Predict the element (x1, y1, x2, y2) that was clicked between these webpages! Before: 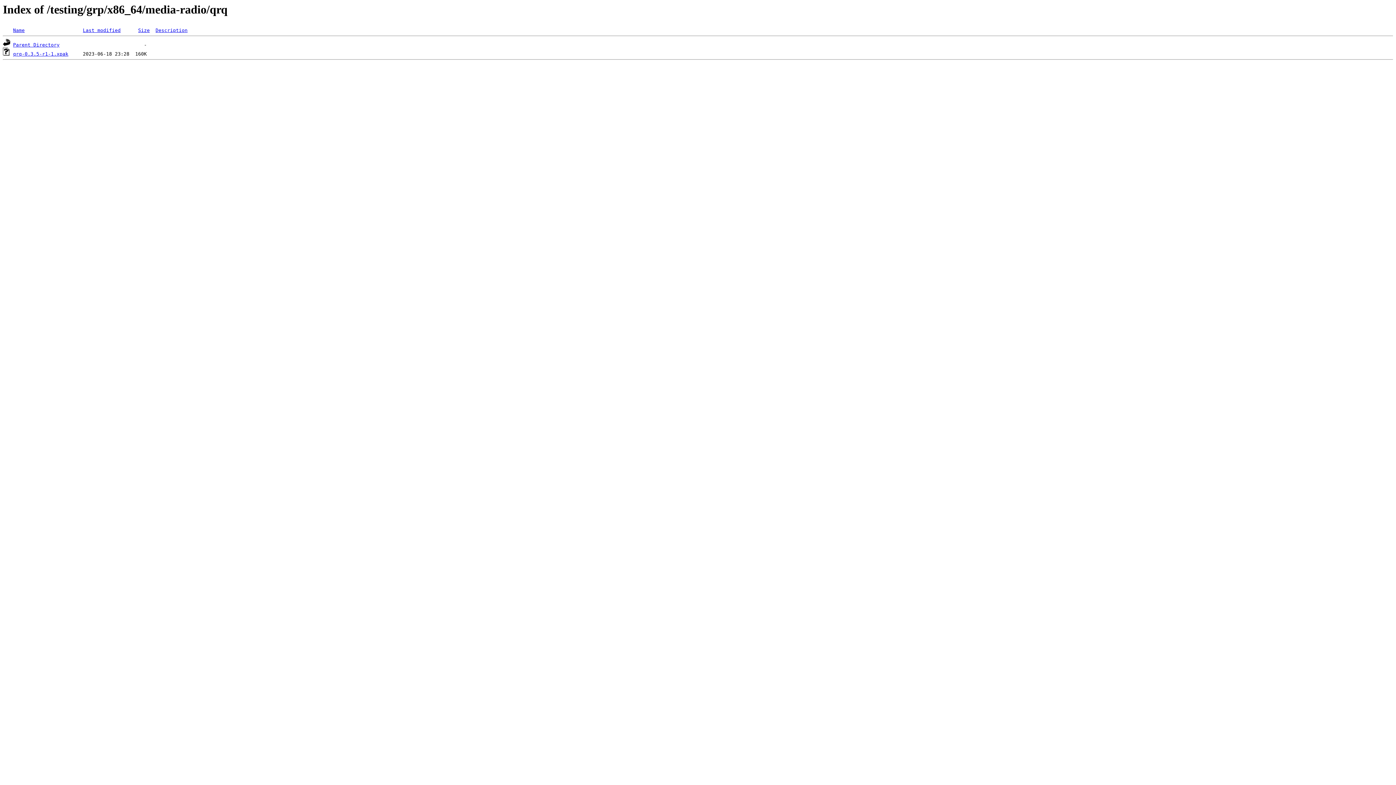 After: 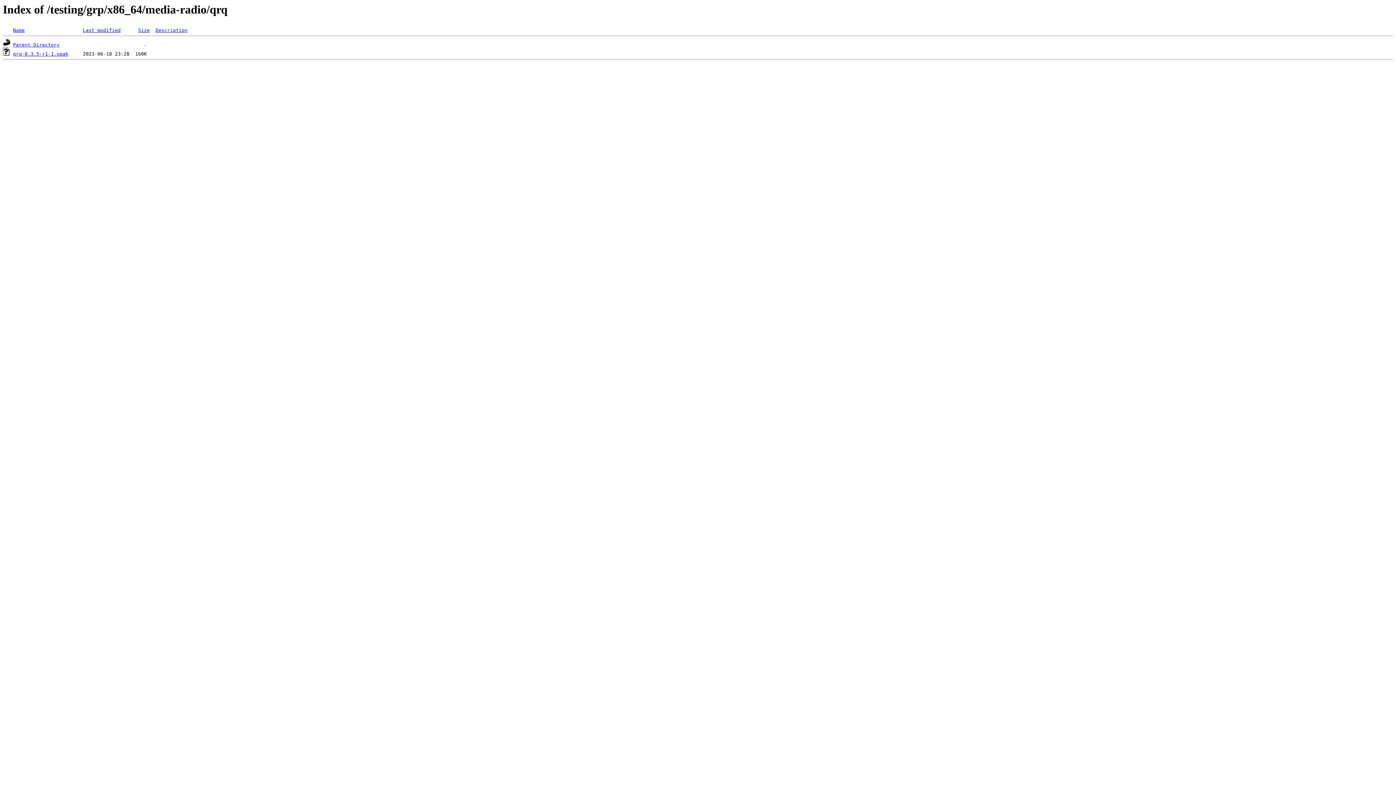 Action: label: Last modified bbox: (82, 27, 120, 33)